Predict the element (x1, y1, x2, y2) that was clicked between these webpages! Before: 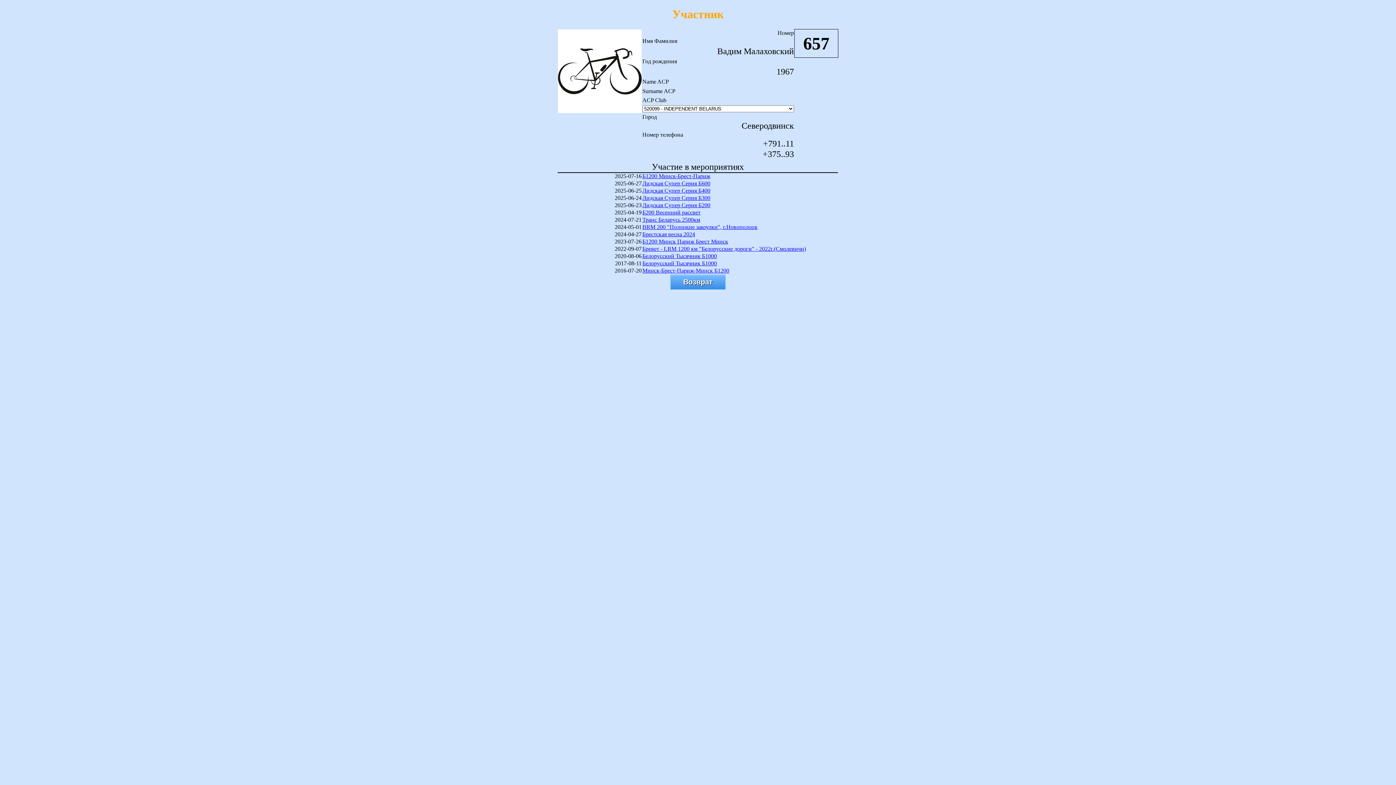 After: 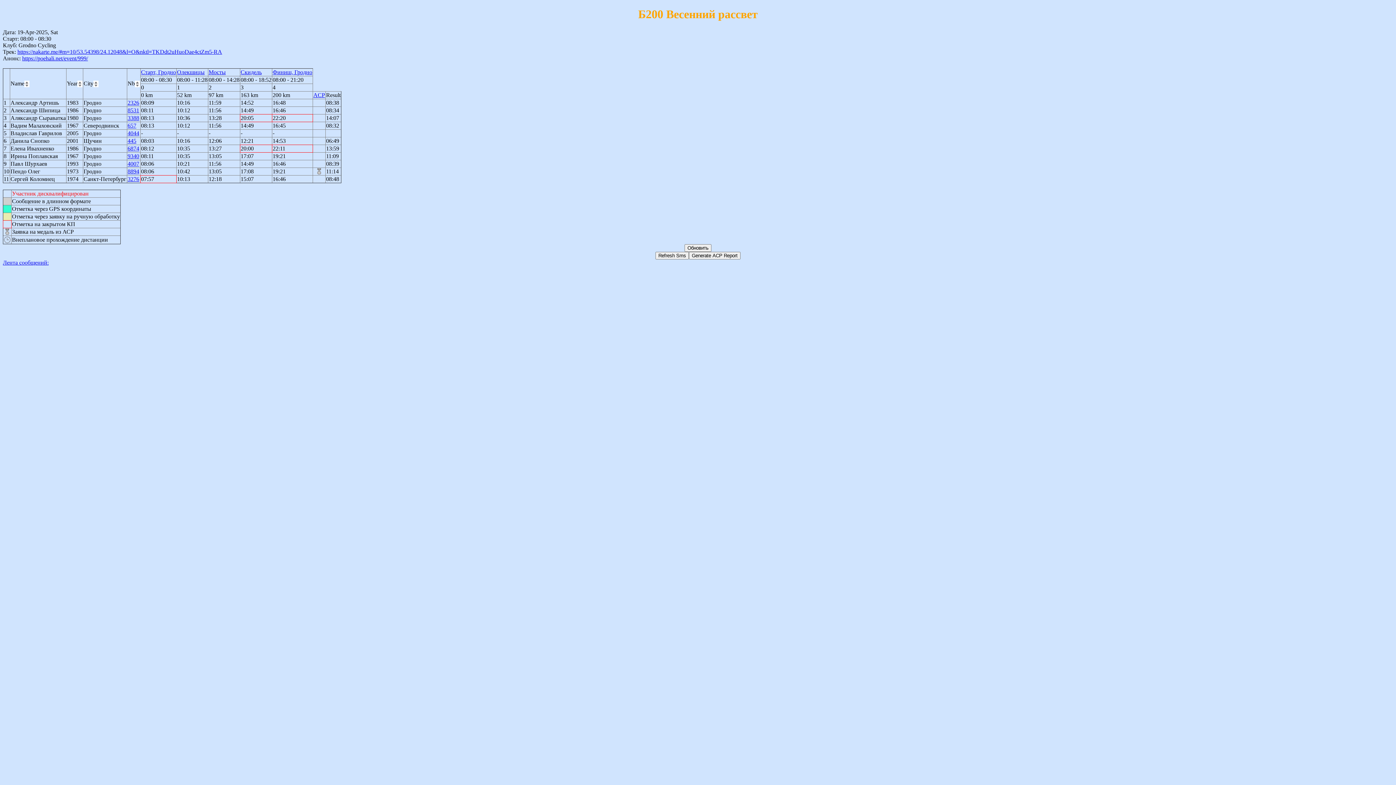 Action: label: Б200 Весенний рассвет bbox: (642, 209, 700, 215)